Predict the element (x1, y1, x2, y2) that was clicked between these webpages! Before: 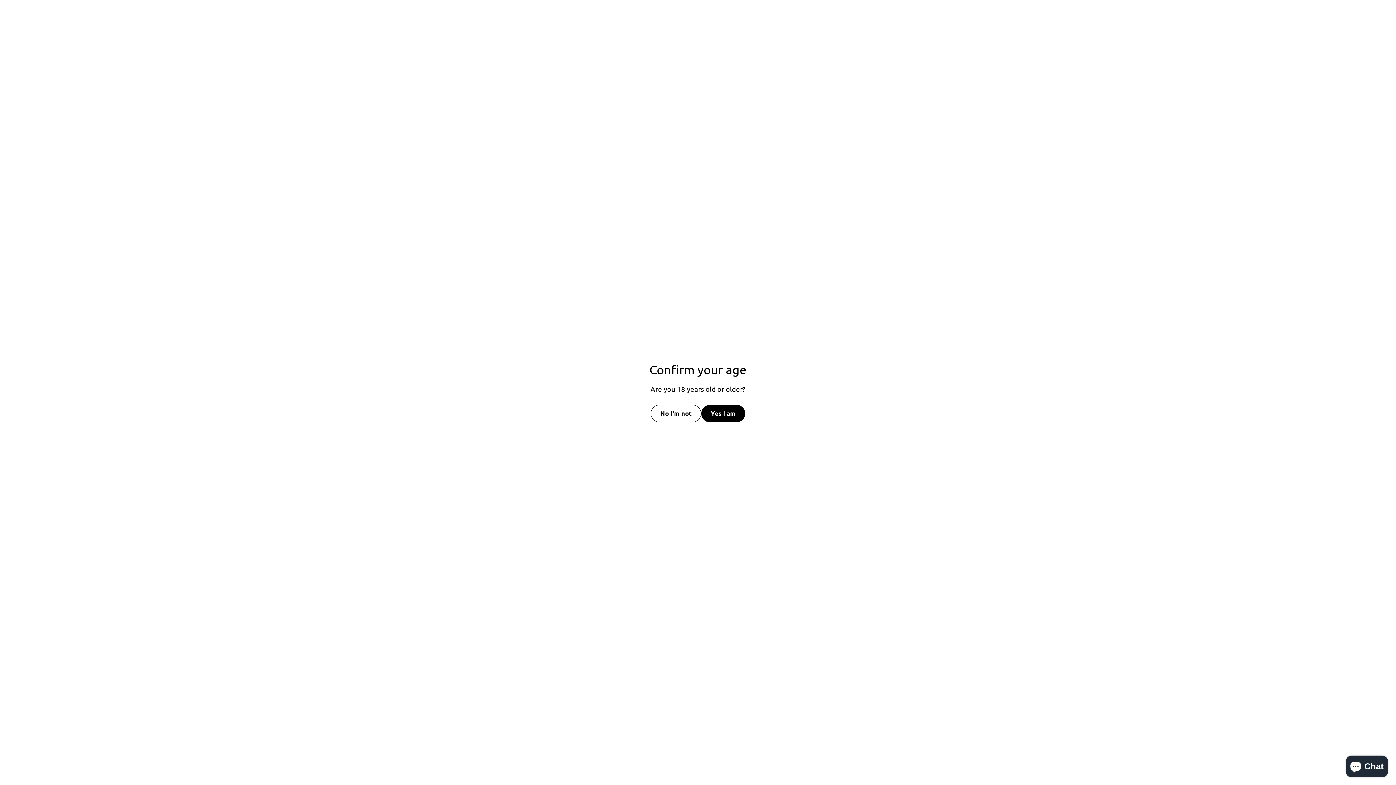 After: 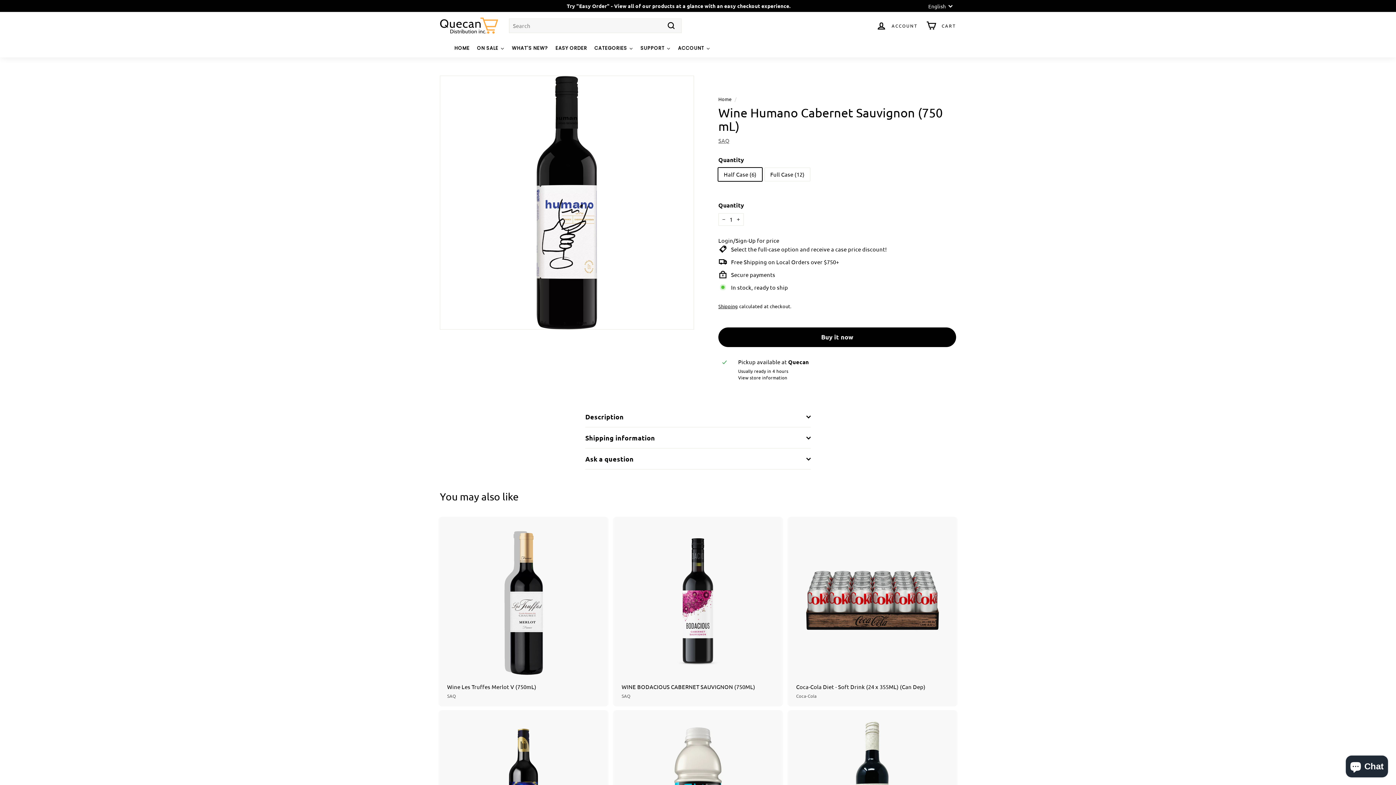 Action: label: Yes I am bbox: (701, 404, 745, 422)